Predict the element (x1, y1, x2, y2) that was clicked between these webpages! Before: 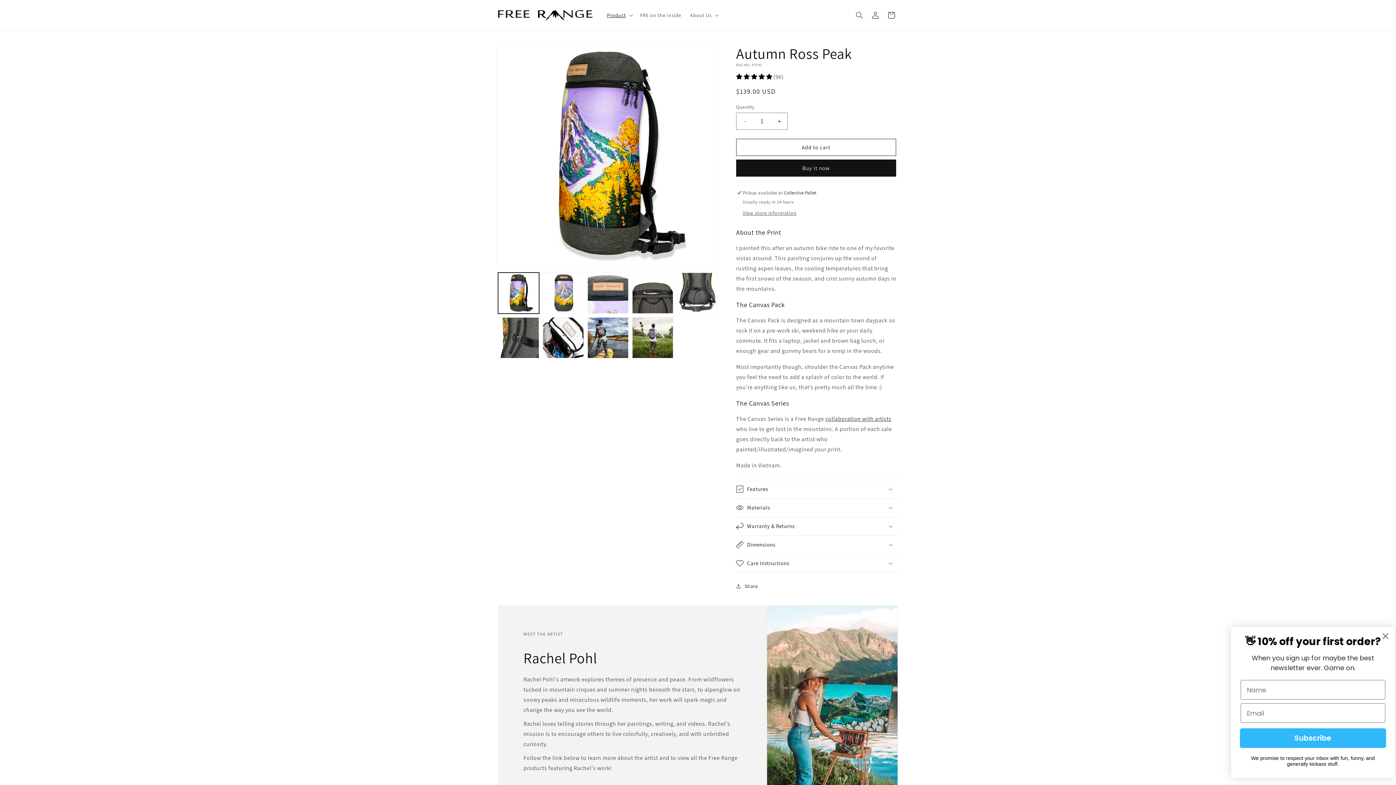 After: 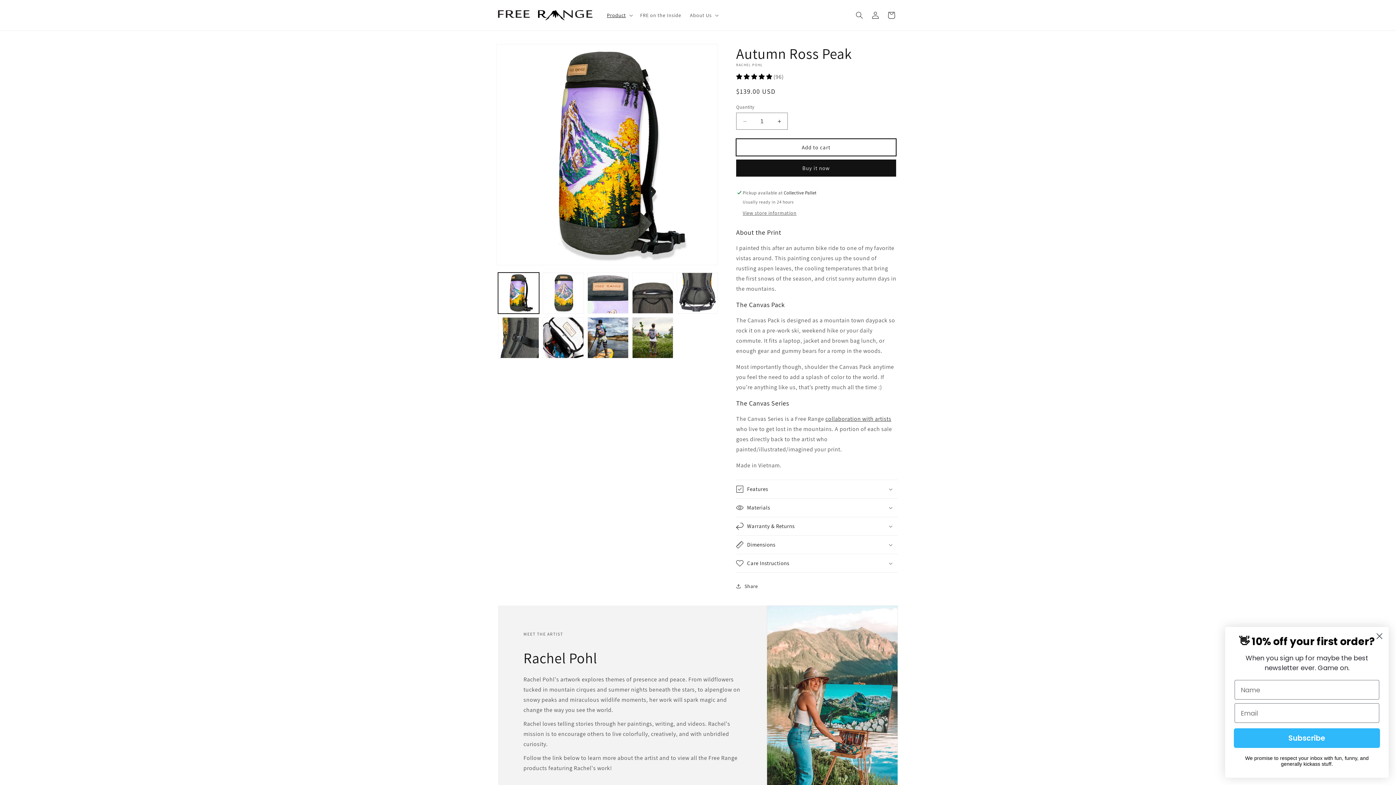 Action: bbox: (736, 138, 896, 156) label: Add to cart